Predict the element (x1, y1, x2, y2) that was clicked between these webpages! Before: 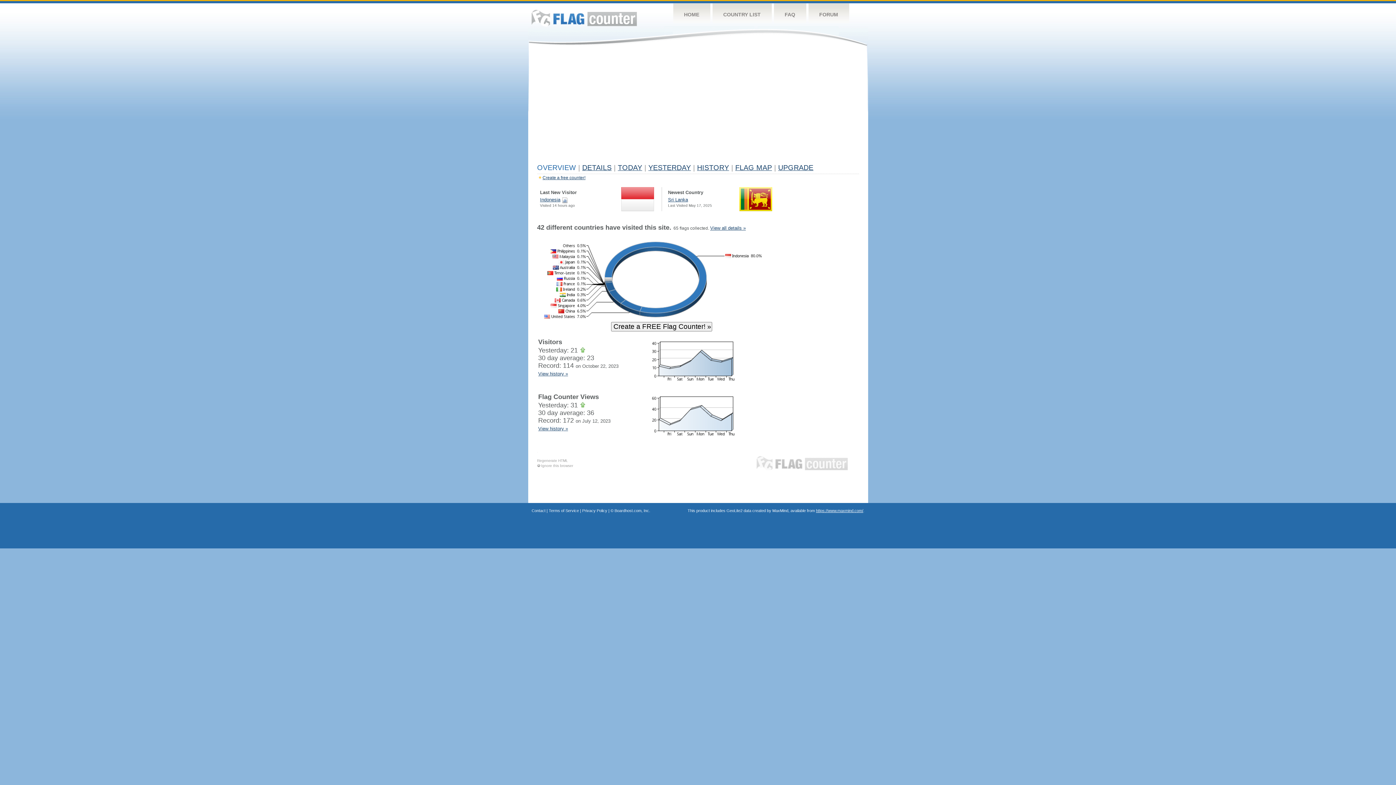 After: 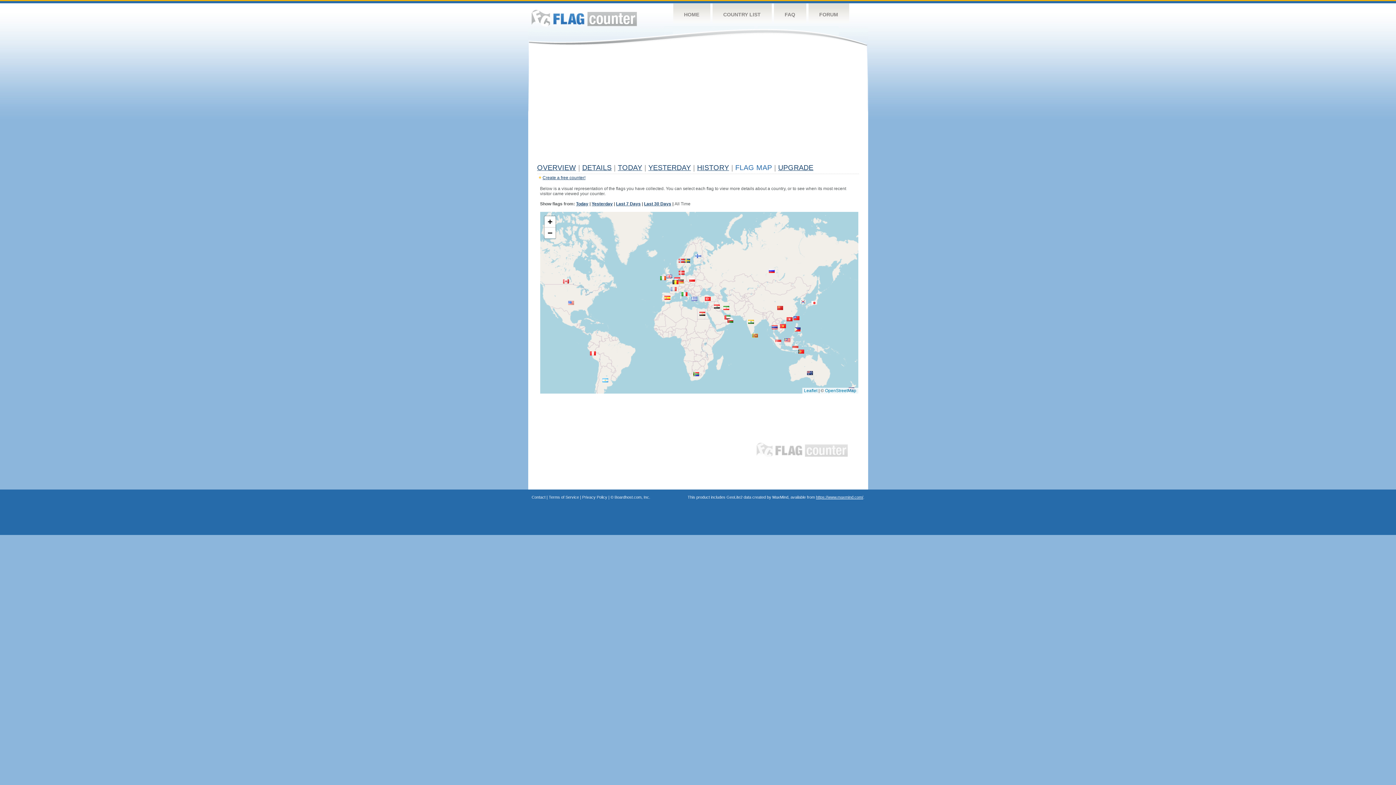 Action: bbox: (735, 163, 772, 171) label: FLAG MAP